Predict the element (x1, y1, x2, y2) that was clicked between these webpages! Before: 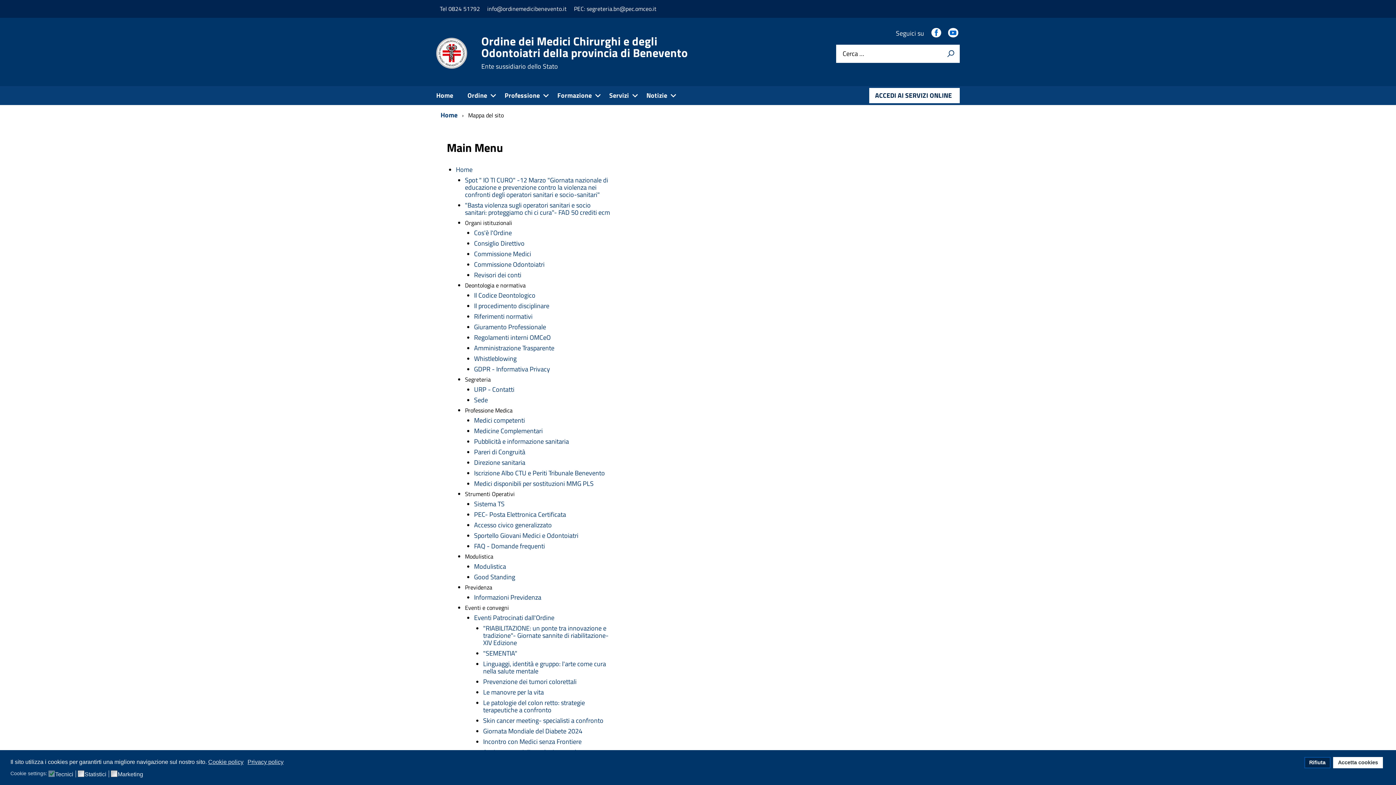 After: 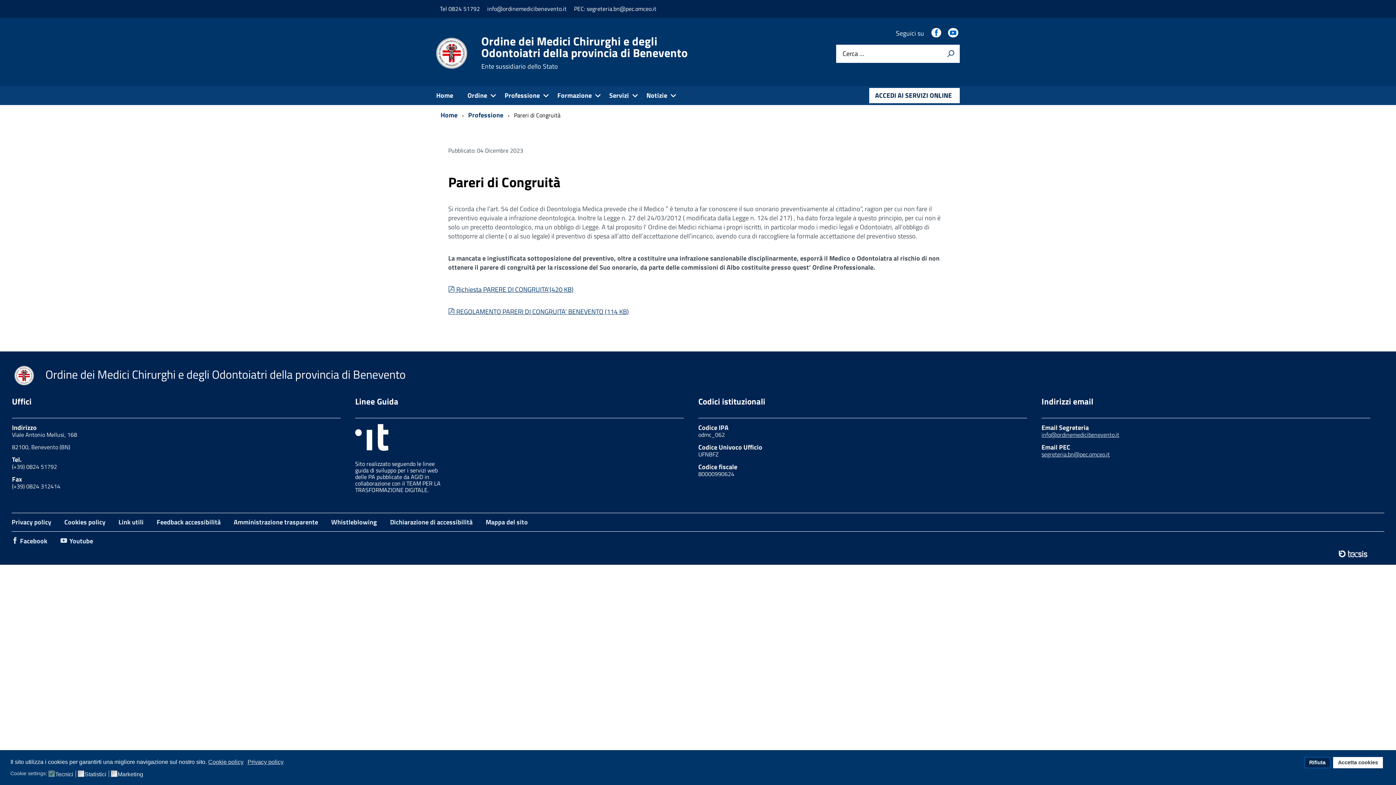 Action: label: Pareri di Congruità bbox: (474, 447, 525, 457)